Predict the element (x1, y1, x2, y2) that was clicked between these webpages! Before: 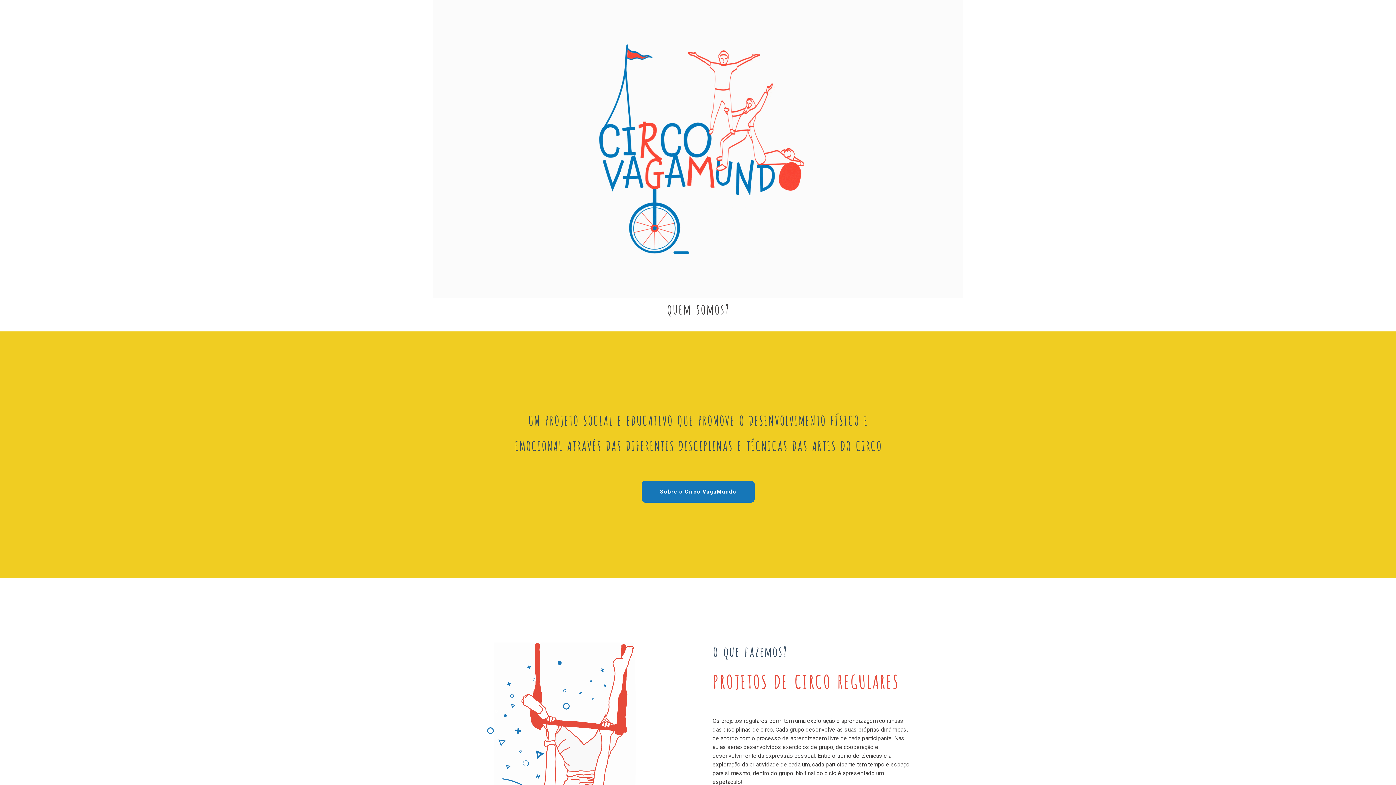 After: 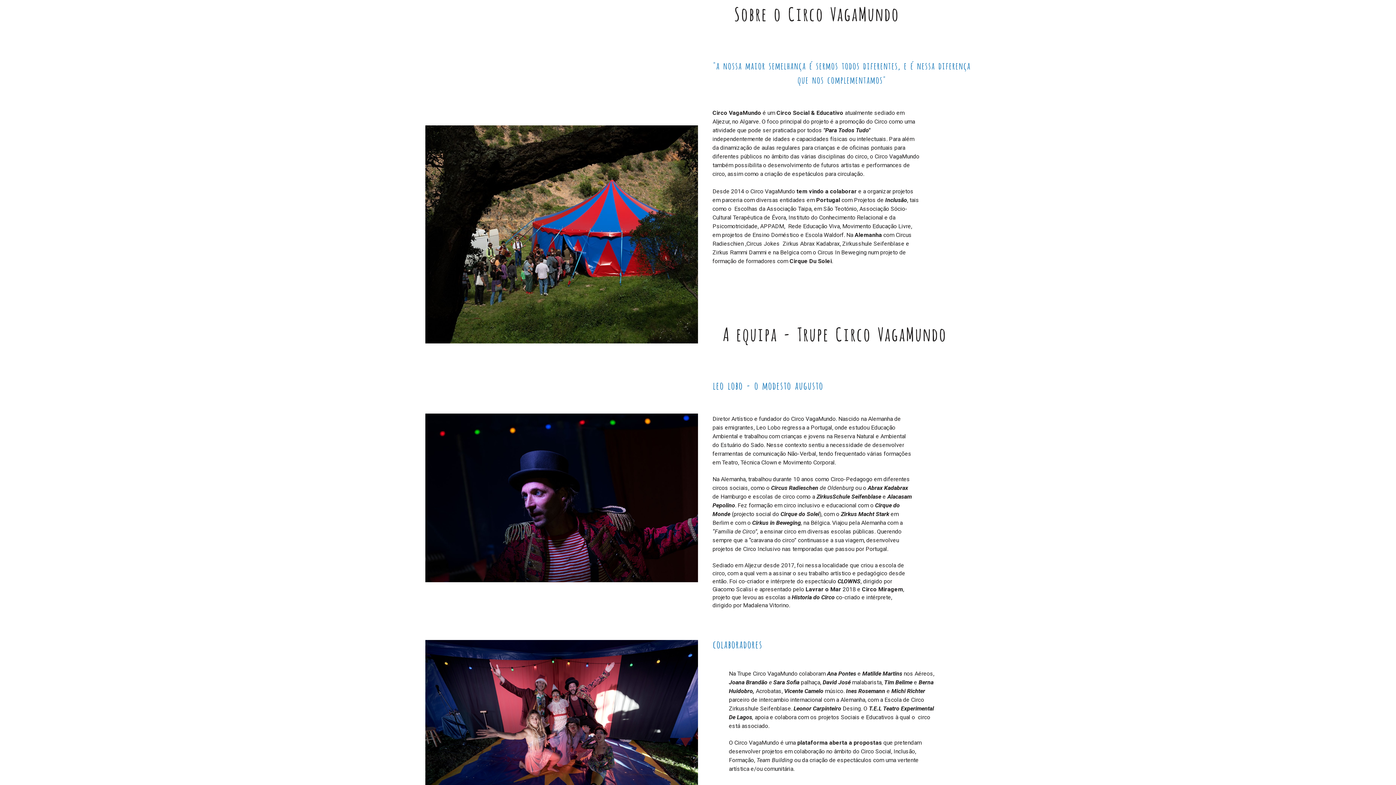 Action: label: Sobre o Circo VagaMundo bbox: (641, 481, 754, 502)